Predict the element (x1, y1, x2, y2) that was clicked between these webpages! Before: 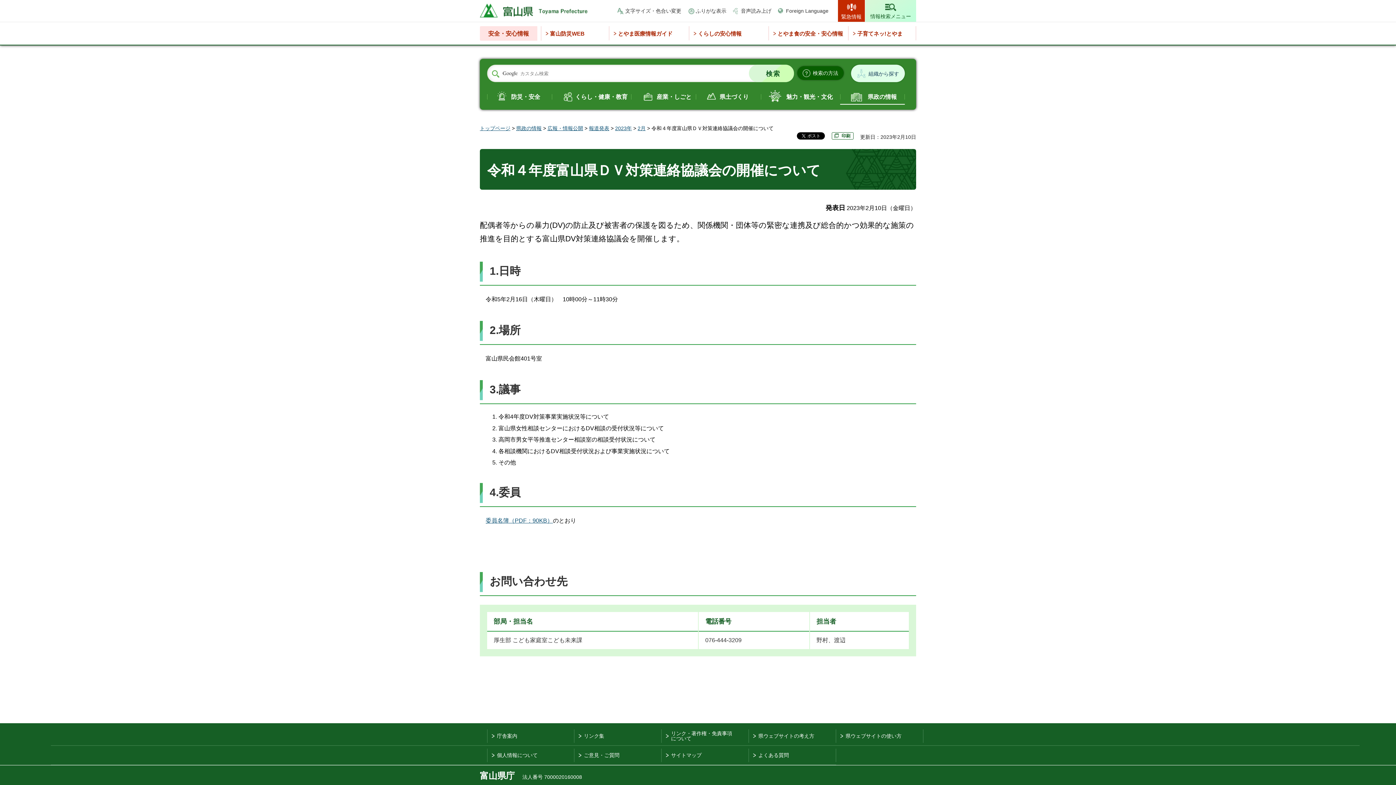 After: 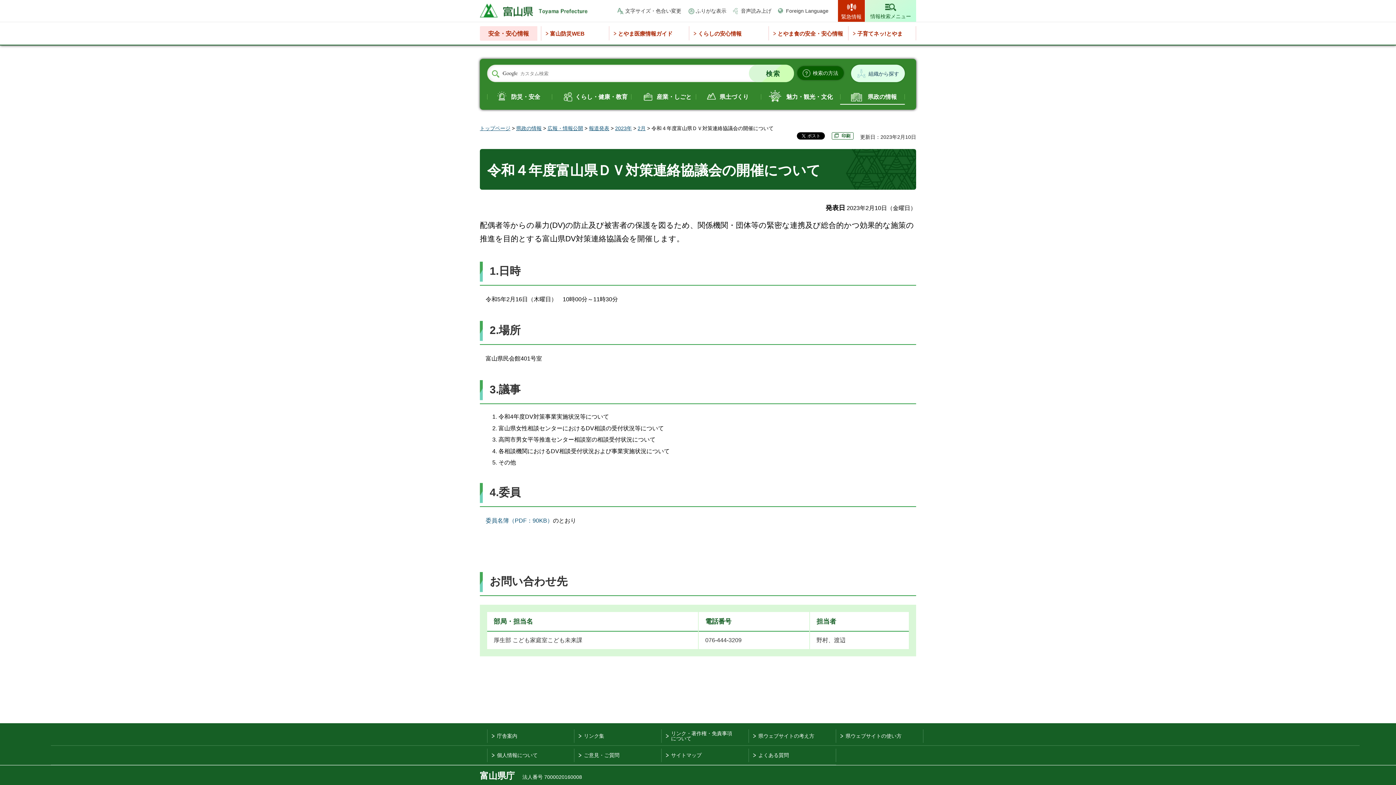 Action: label: 委員名簿（PDF：90KB） bbox: (485, 517, 553, 524)